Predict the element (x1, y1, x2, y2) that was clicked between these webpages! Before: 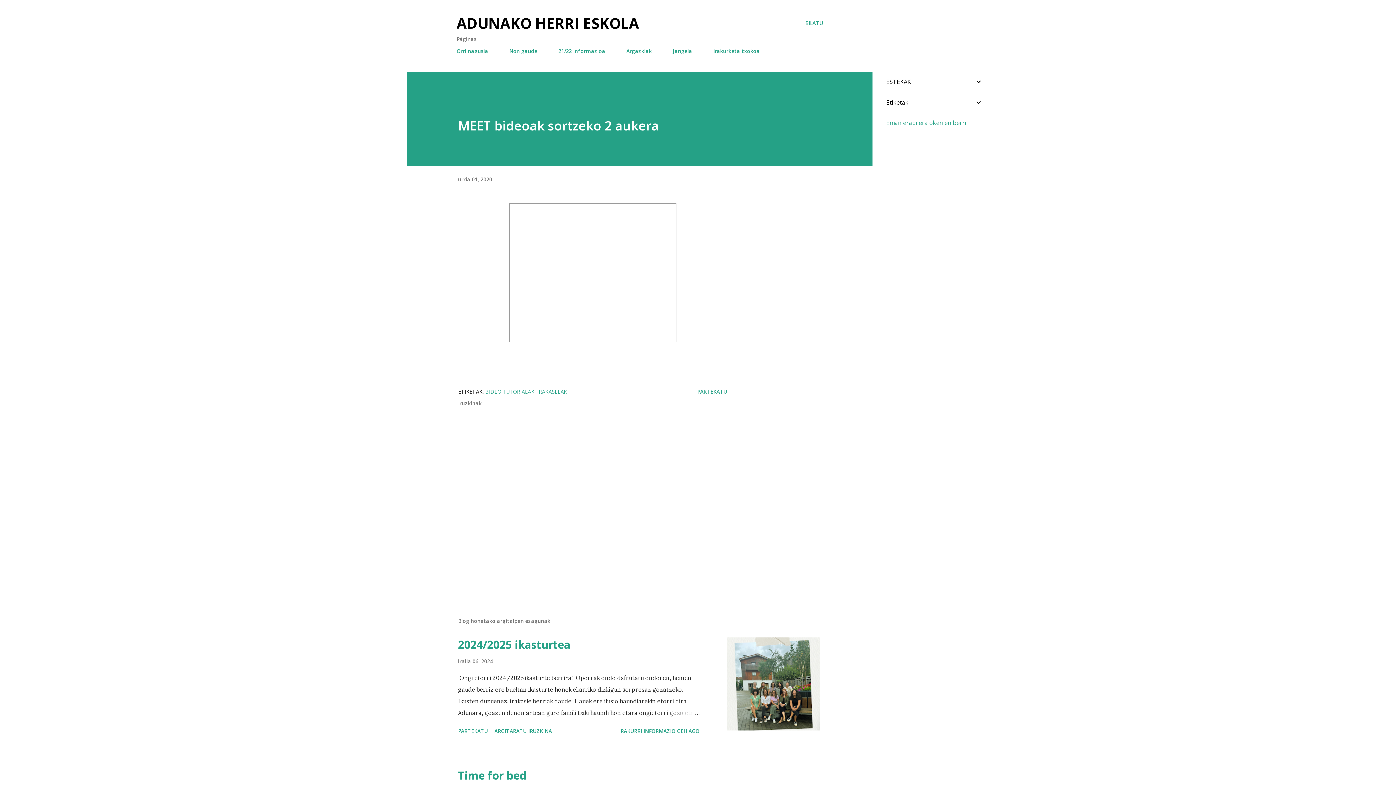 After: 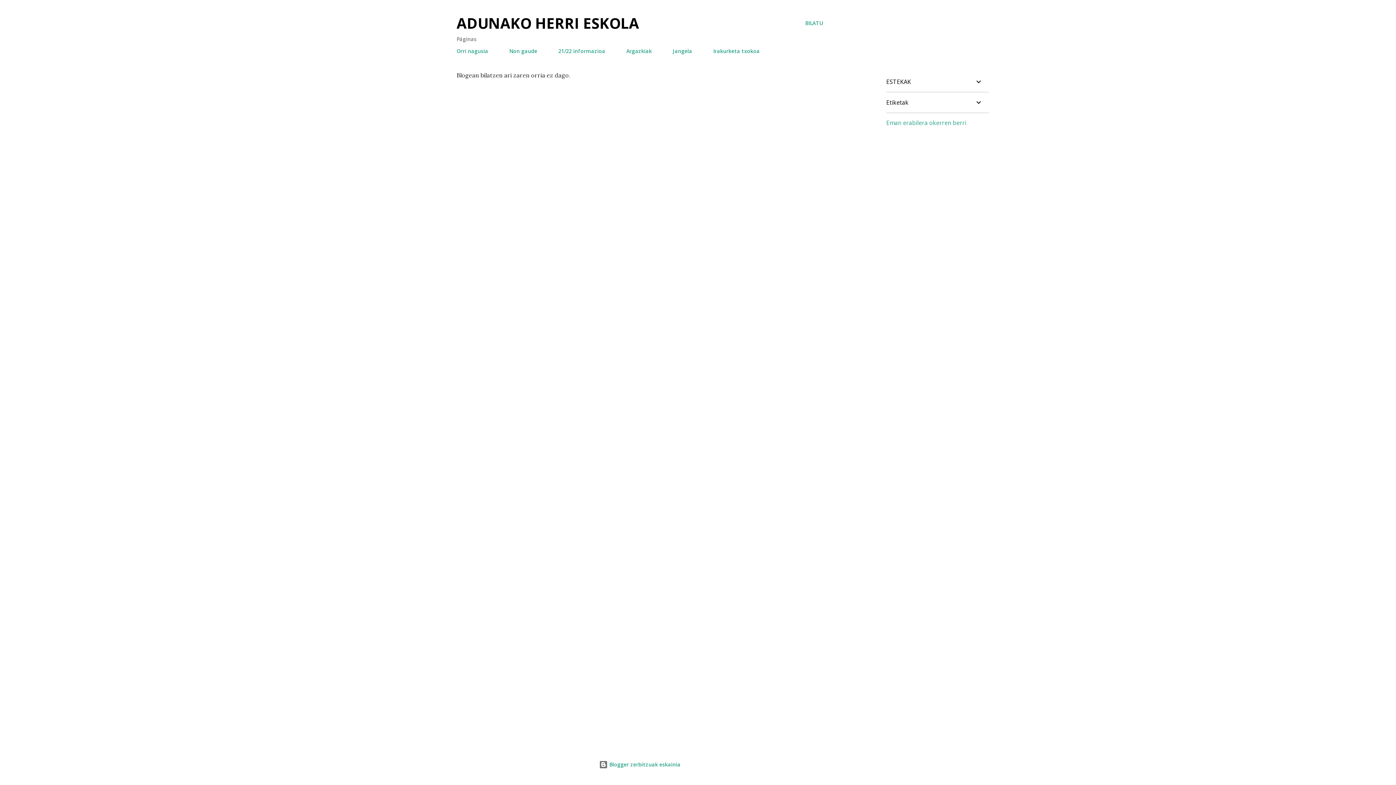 Action: label: Argazkiak bbox: (622, 43, 656, 58)